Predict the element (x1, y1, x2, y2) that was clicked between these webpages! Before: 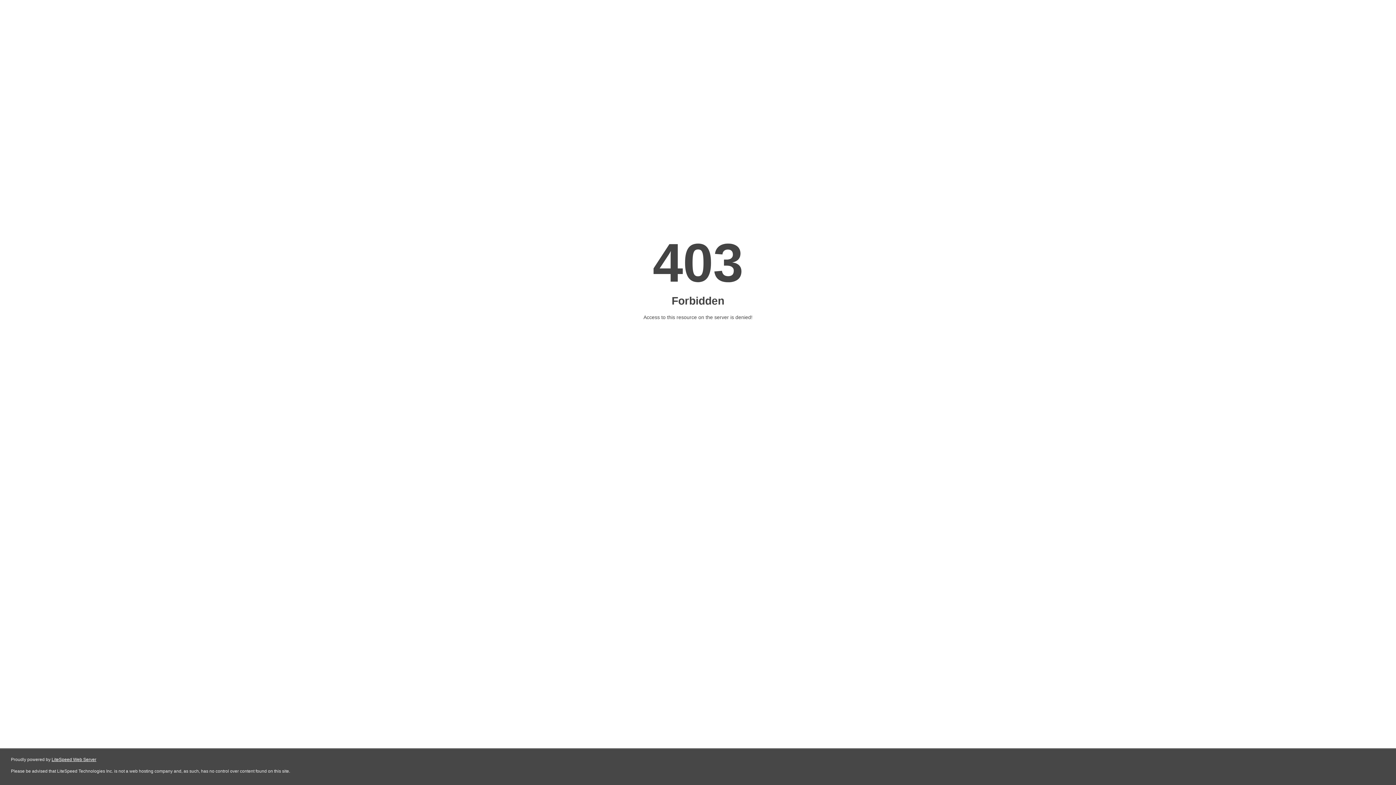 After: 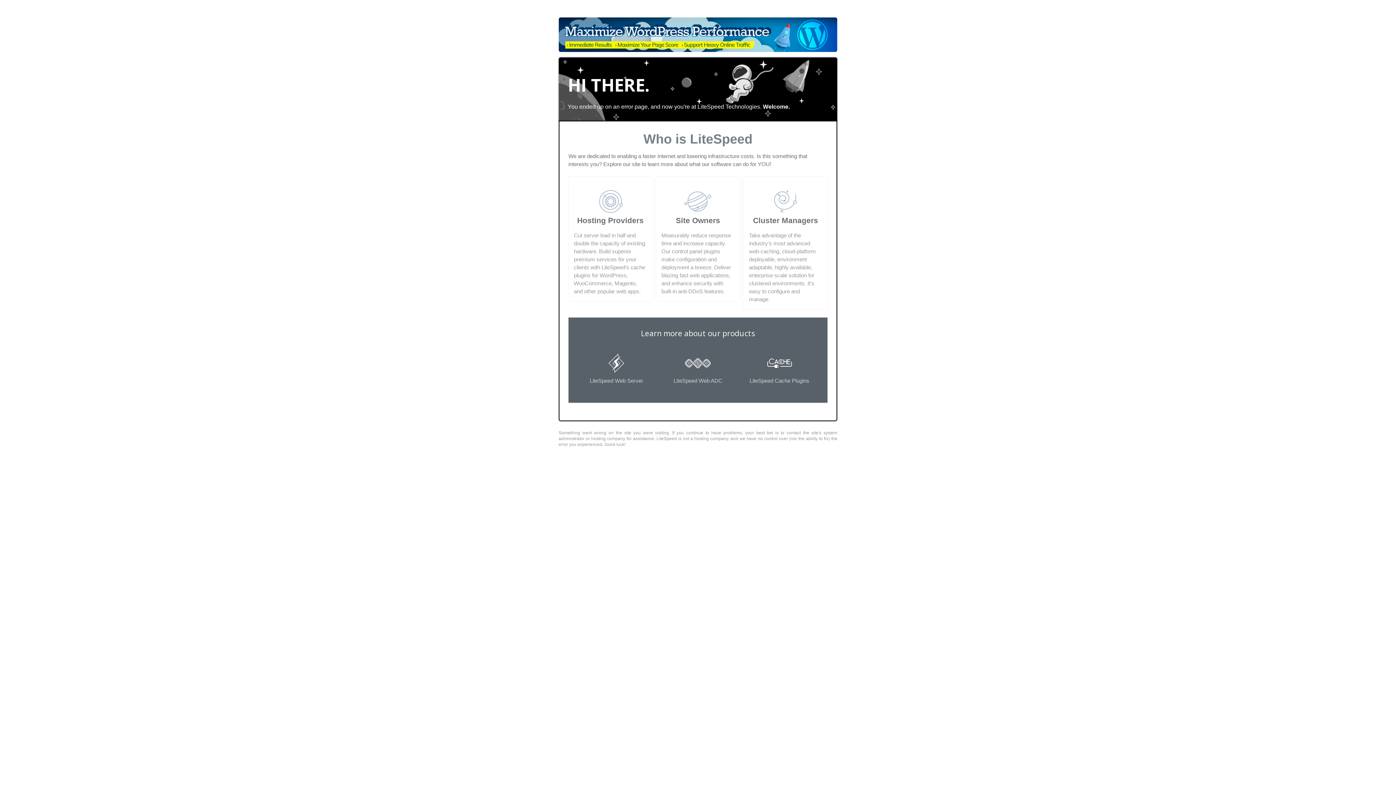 Action: label: LiteSpeed Web Server bbox: (51, 757, 96, 762)